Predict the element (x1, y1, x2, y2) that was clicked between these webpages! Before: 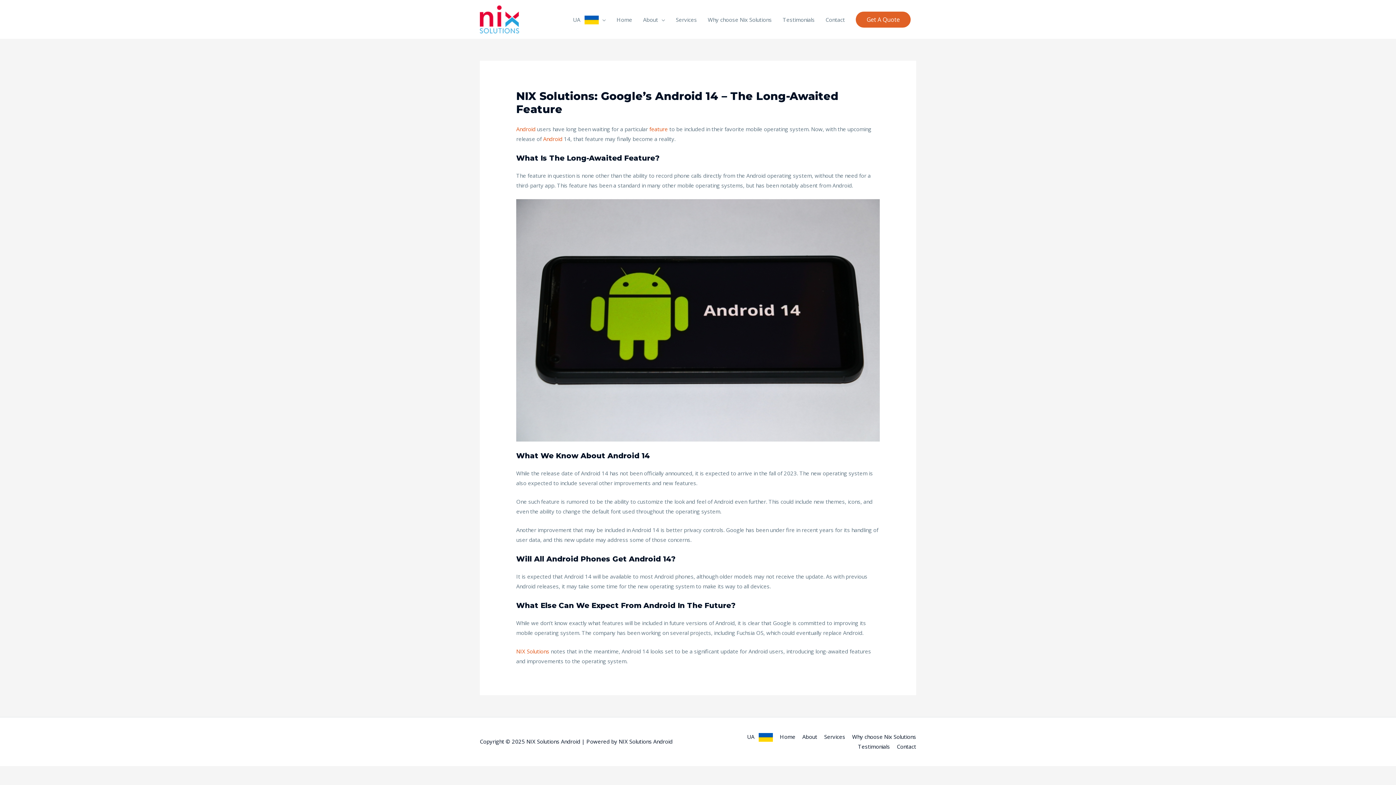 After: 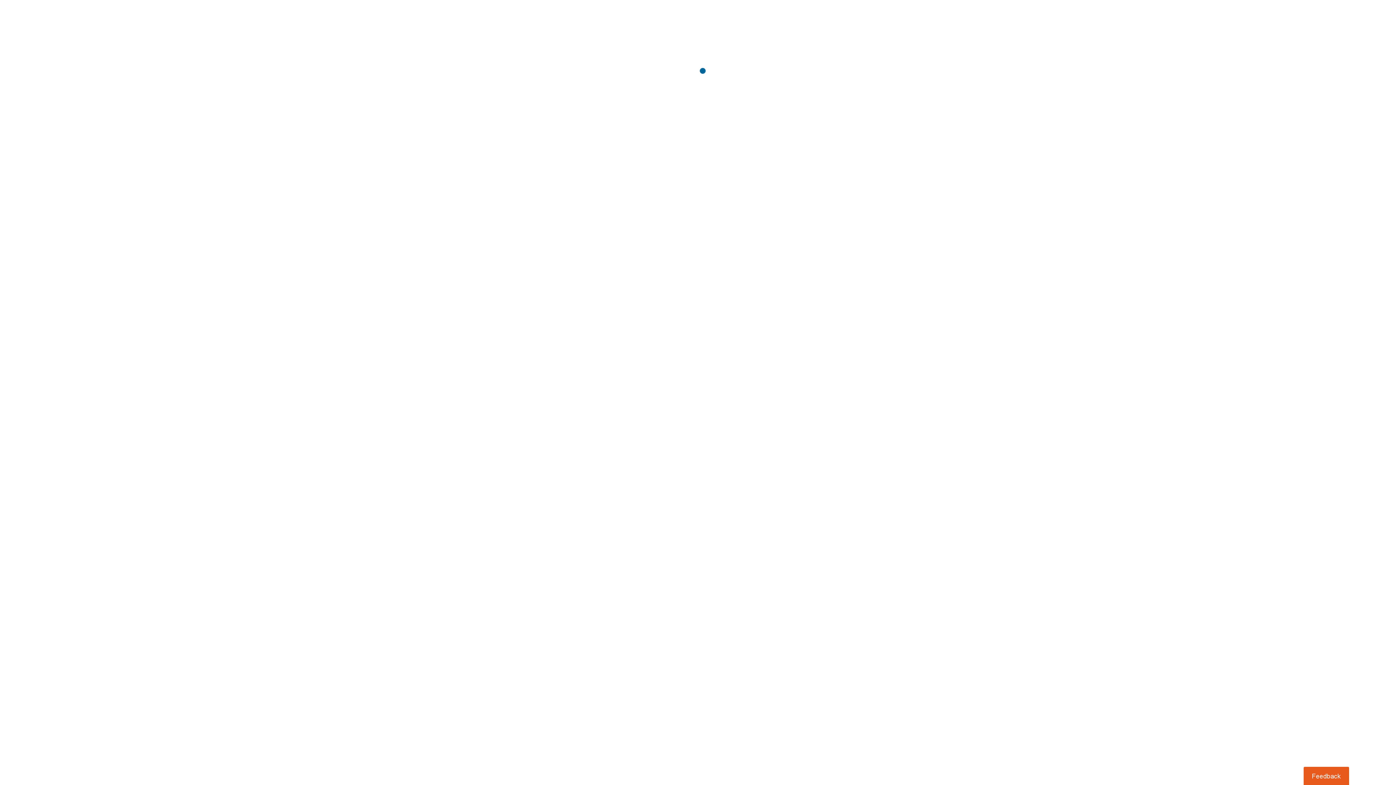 Action: label: Android bbox: (516, 125, 535, 132)